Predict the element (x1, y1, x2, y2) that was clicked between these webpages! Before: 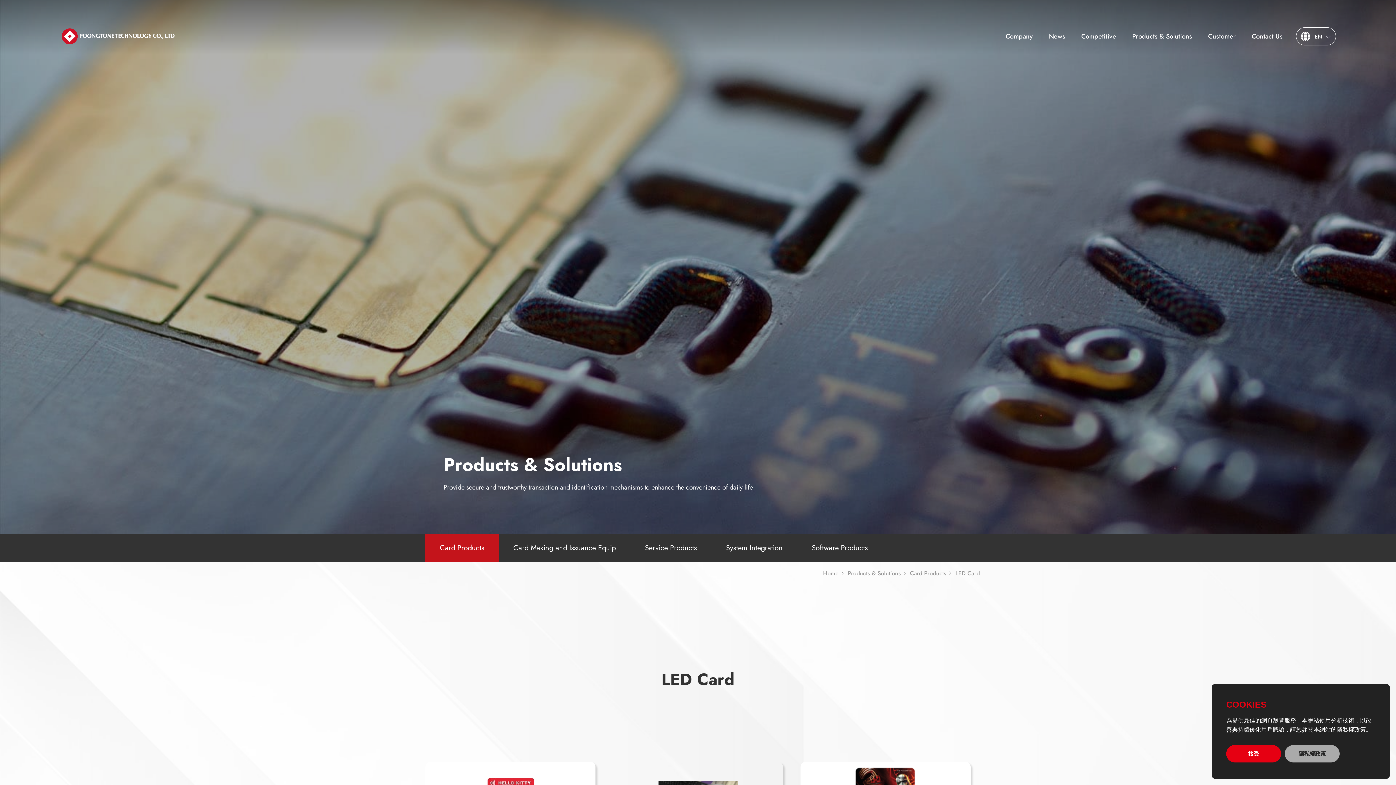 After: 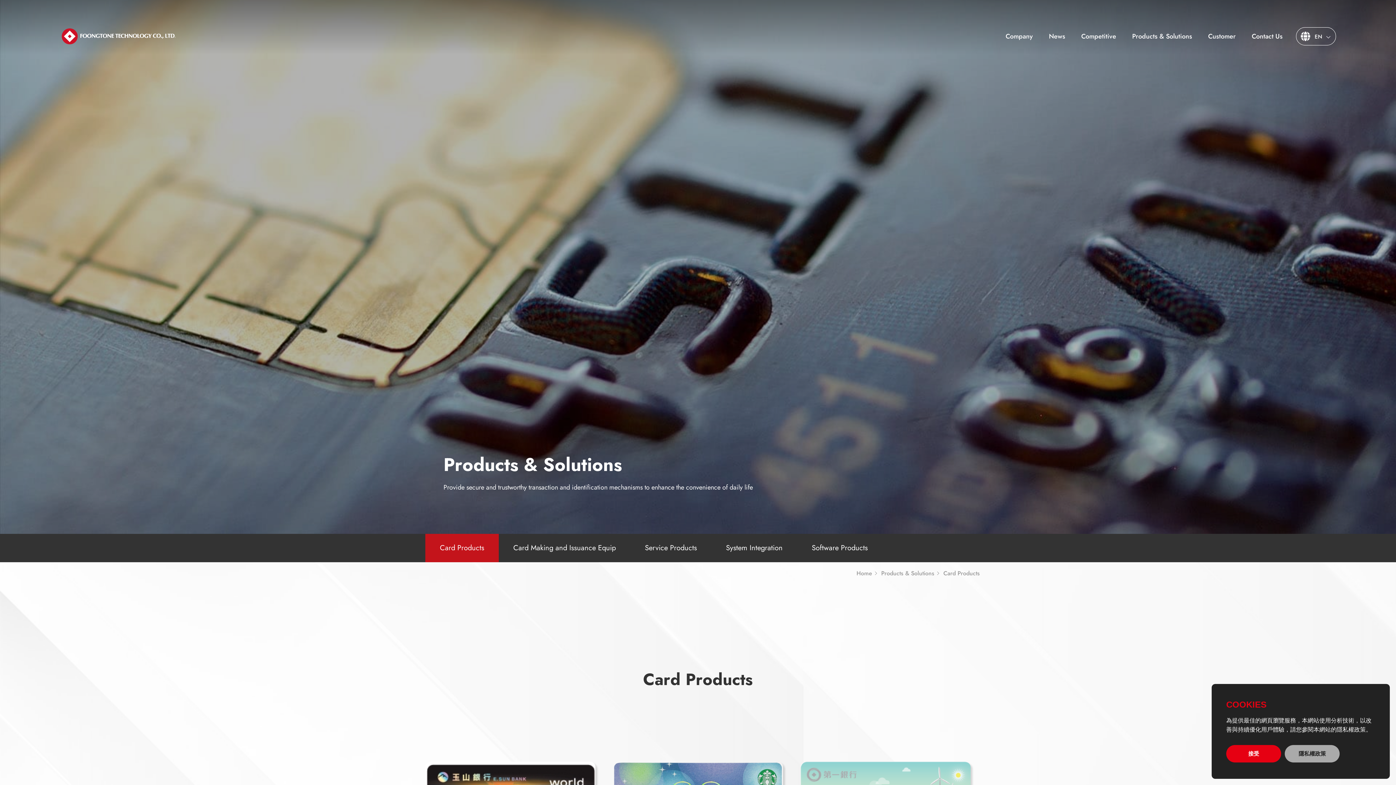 Action: label: Products & Solutions bbox: (1124, 18, 1200, 54)